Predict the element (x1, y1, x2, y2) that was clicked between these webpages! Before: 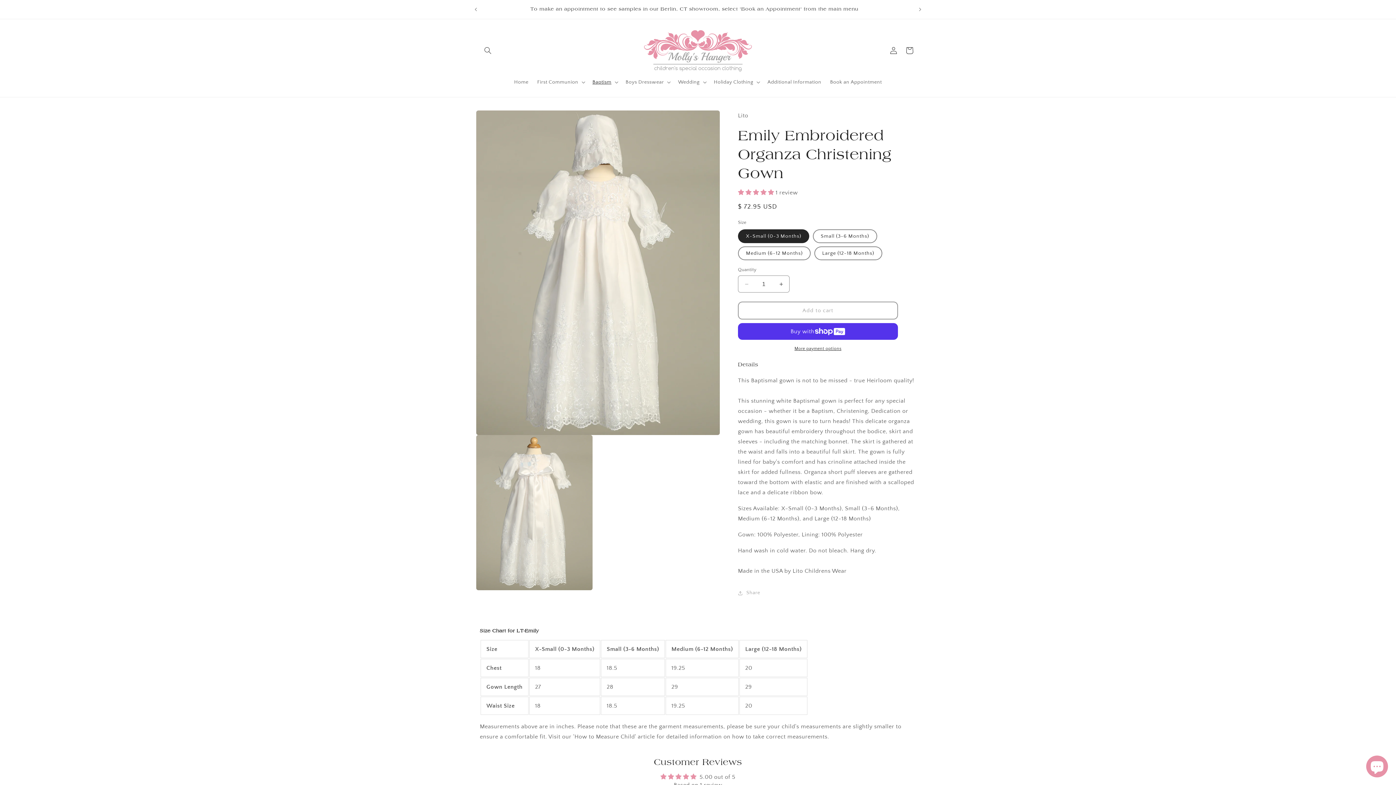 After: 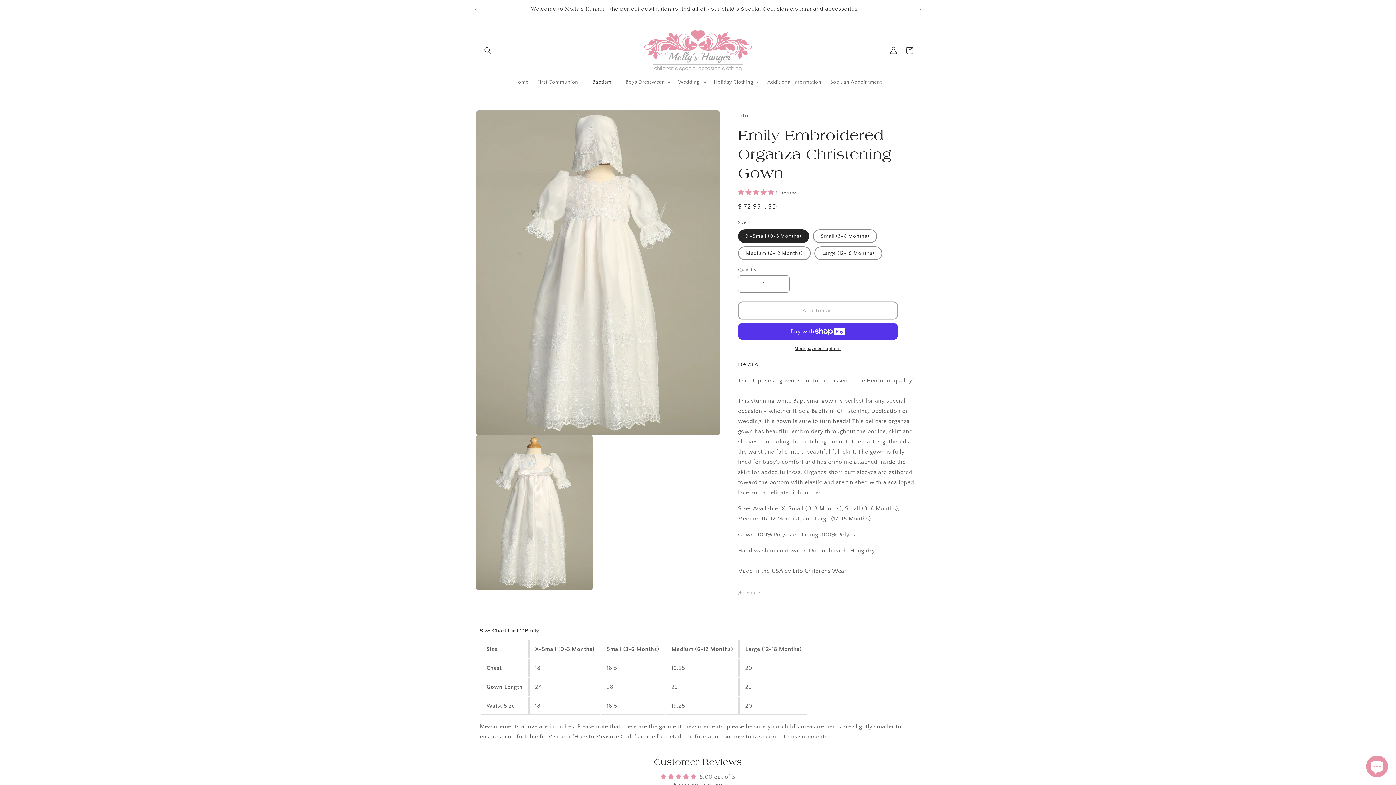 Action: bbox: (912, 2, 928, 16) label: Next announcement